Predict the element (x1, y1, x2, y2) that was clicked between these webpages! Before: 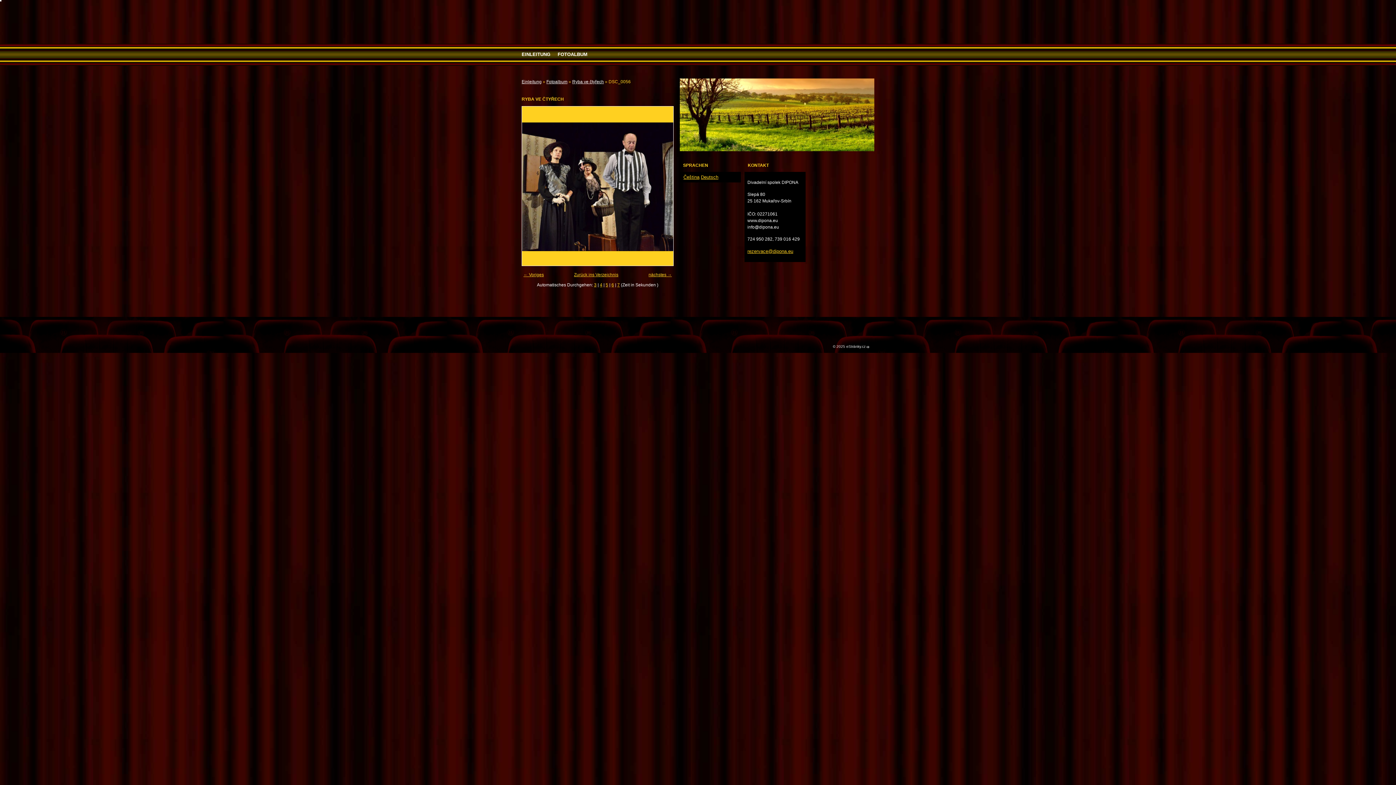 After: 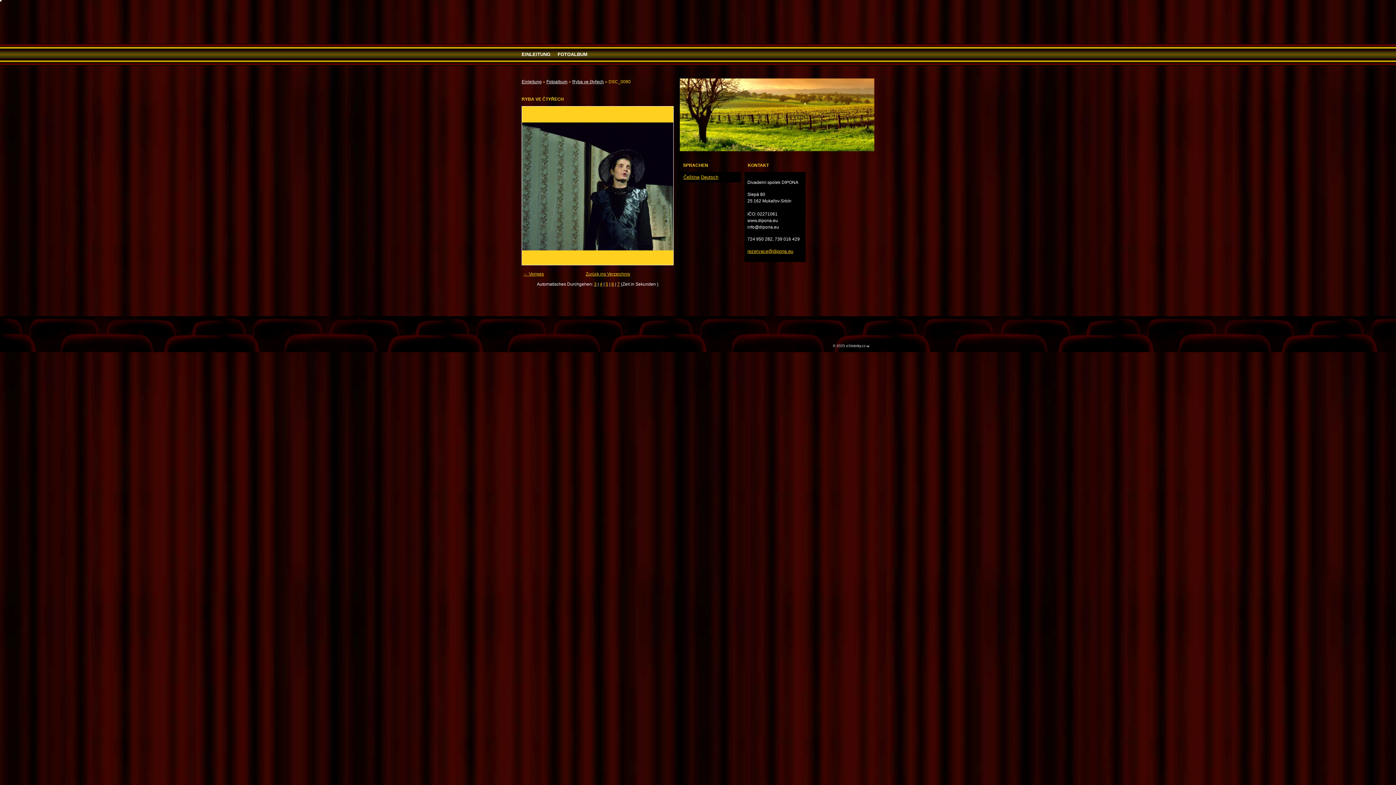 Action: bbox: (605, 282, 608, 287) label: 5